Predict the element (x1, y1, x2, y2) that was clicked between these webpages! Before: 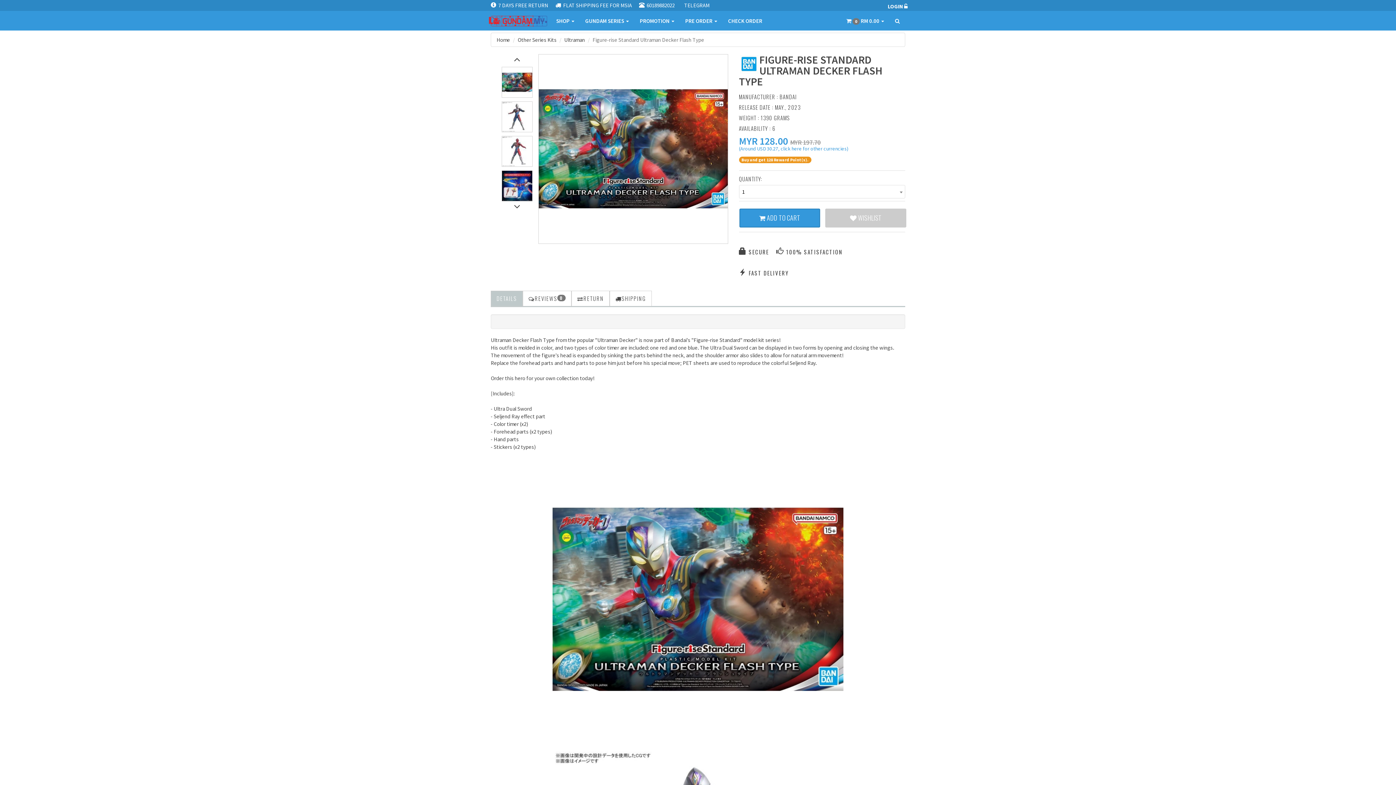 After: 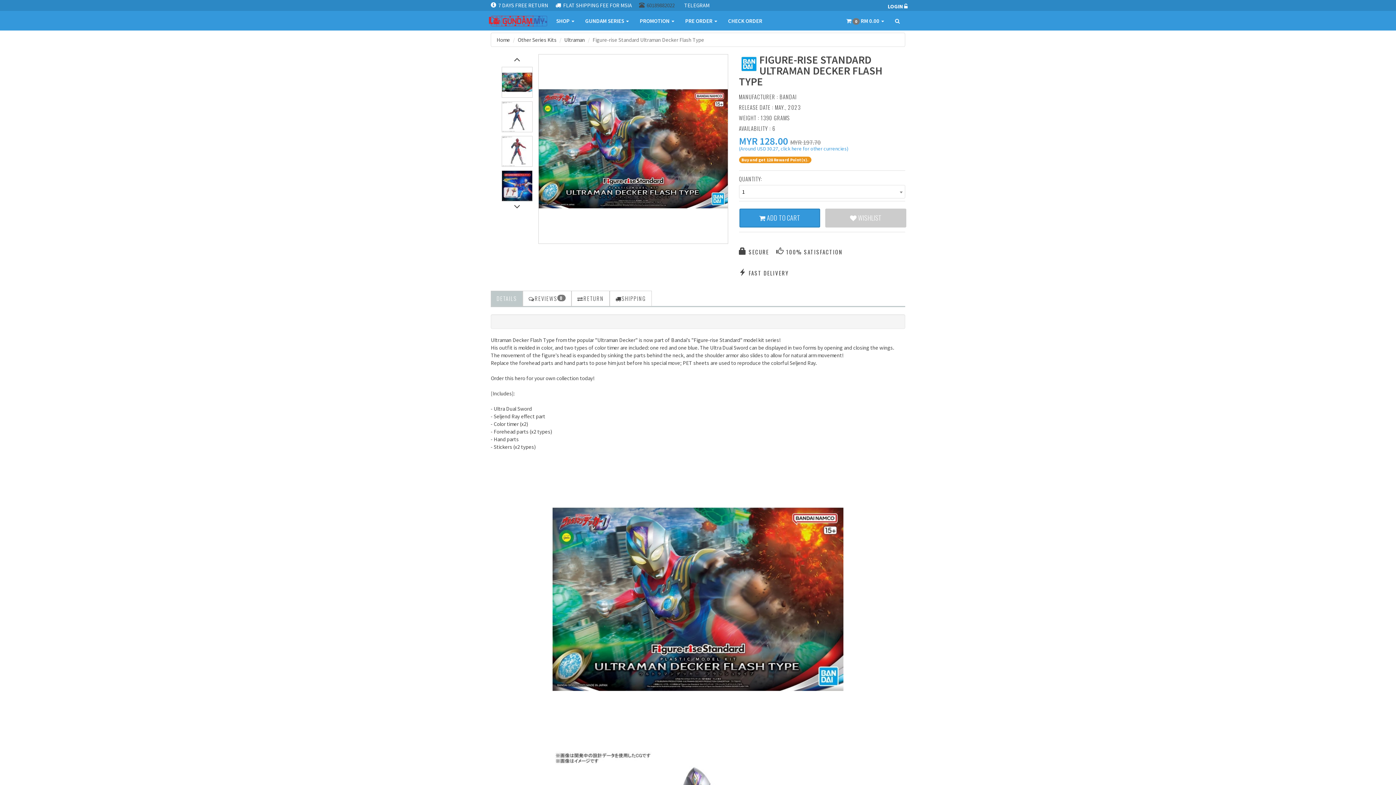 Action: bbox: (639, 0, 682, 10) label:  60189882022